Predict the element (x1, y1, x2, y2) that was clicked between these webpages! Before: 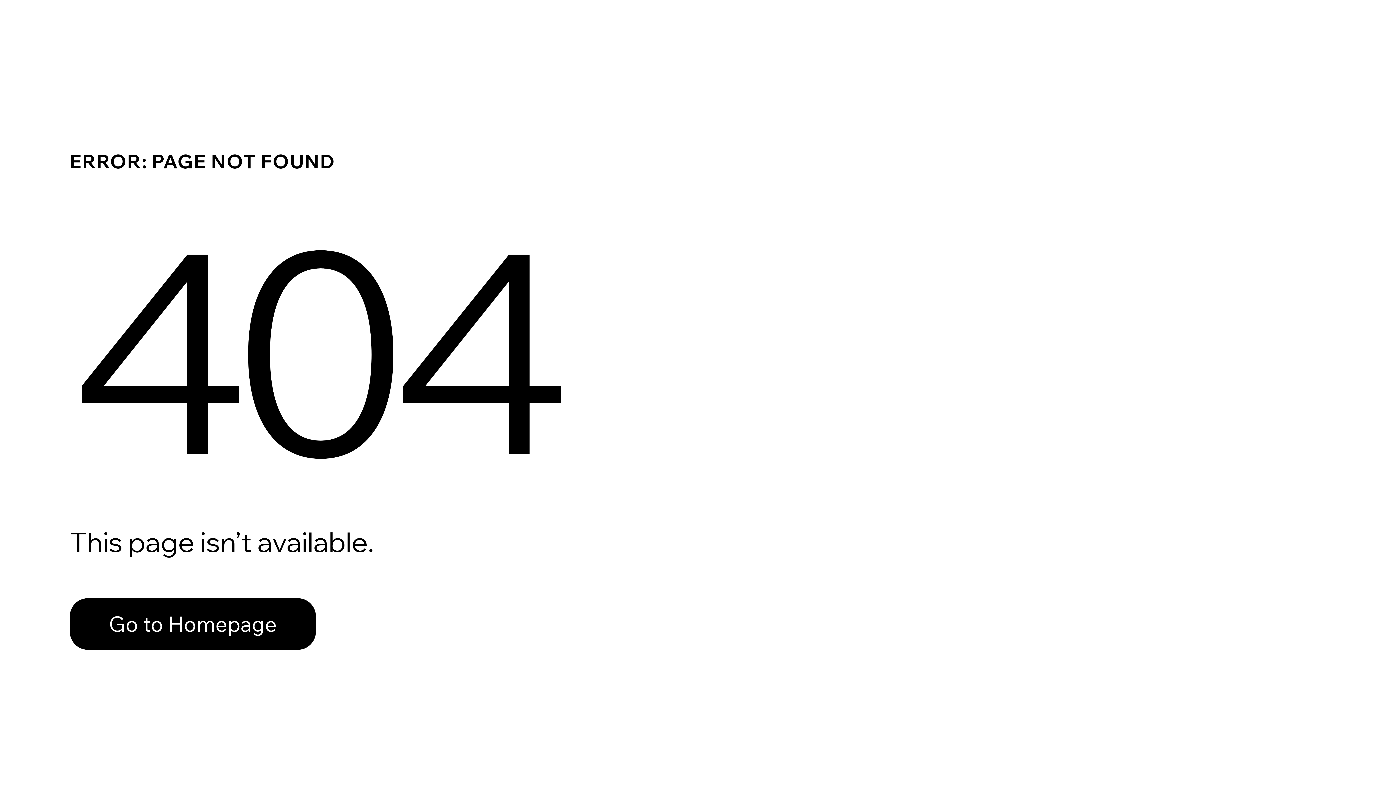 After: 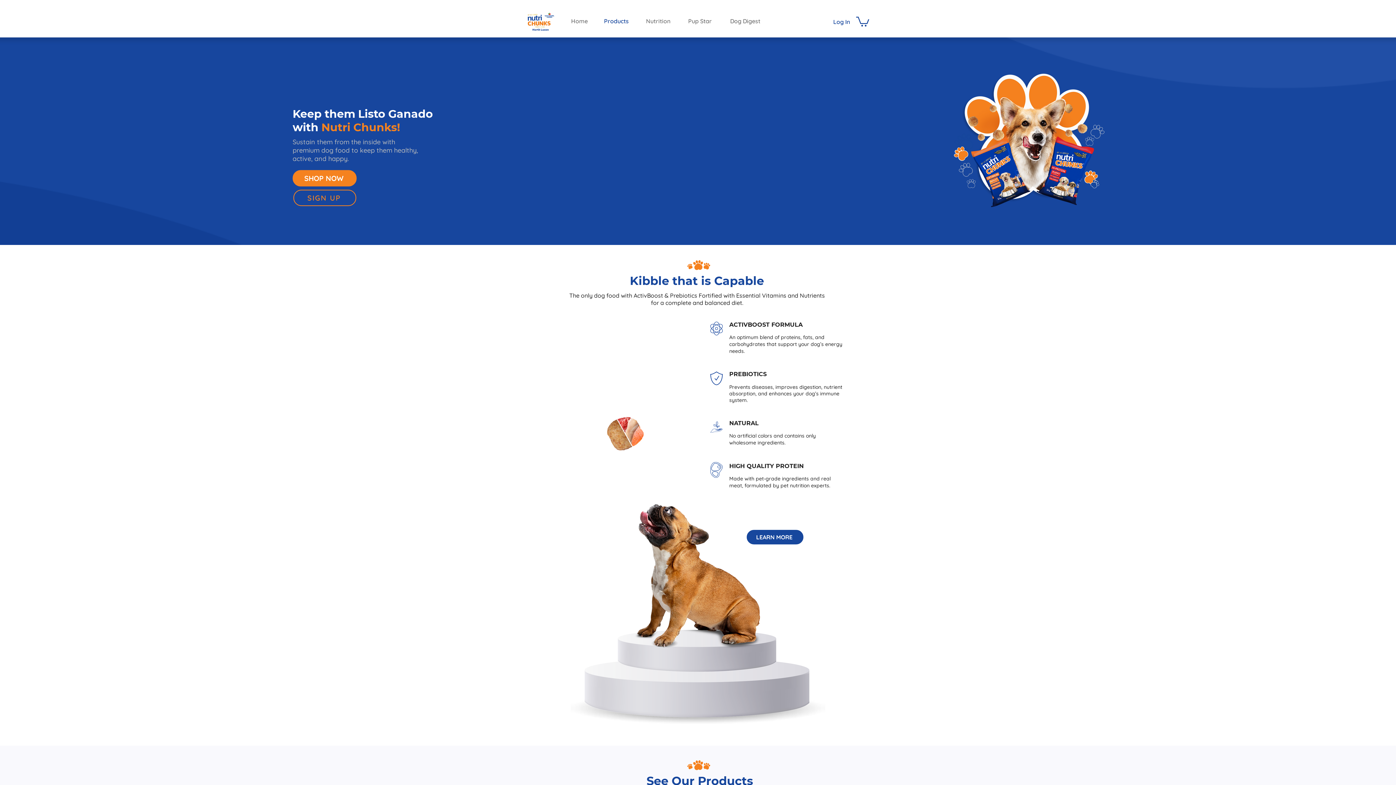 Action: label: Go to Homepage bbox: (69, 598, 316, 650)